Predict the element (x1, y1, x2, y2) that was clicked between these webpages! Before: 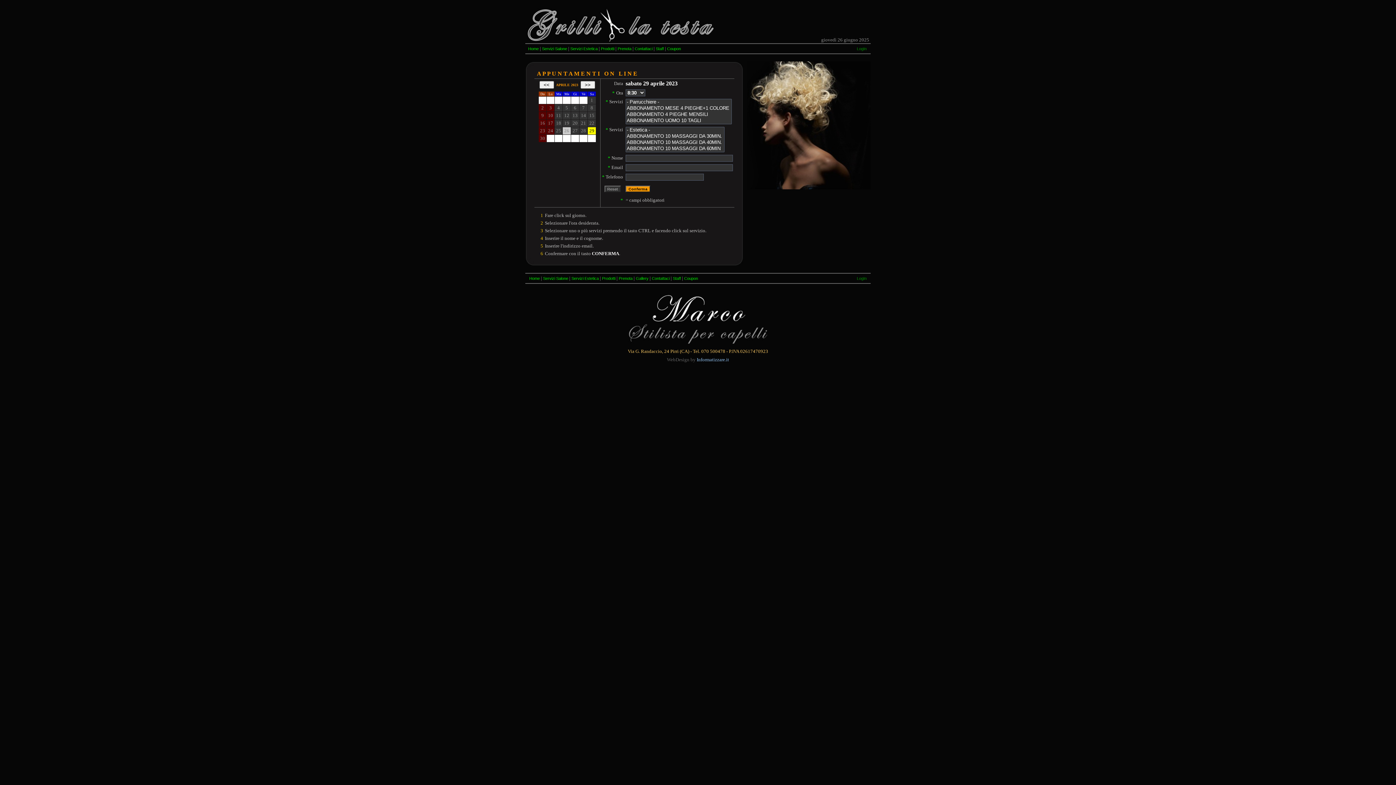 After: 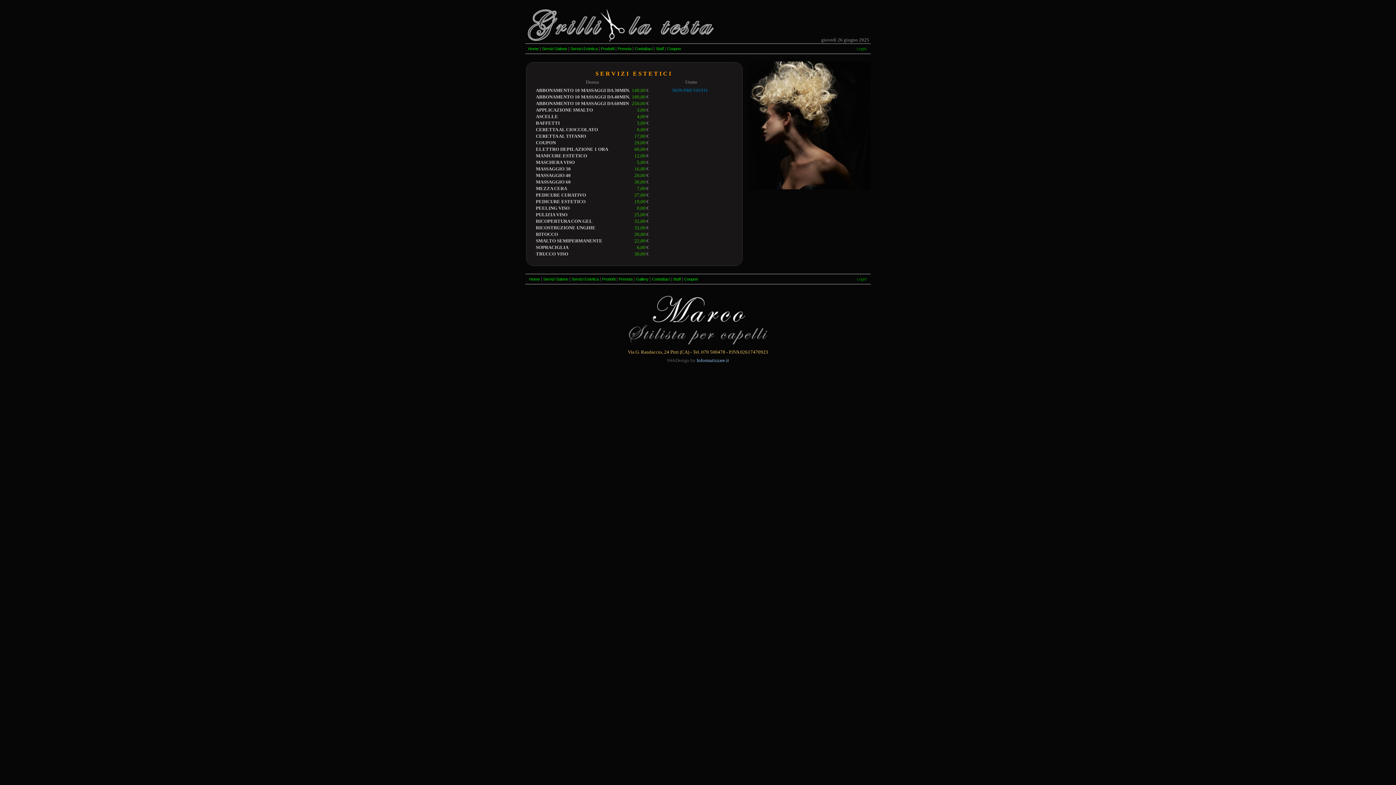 Action: bbox: (570, 46, 597, 50) label: Servizi Estetica